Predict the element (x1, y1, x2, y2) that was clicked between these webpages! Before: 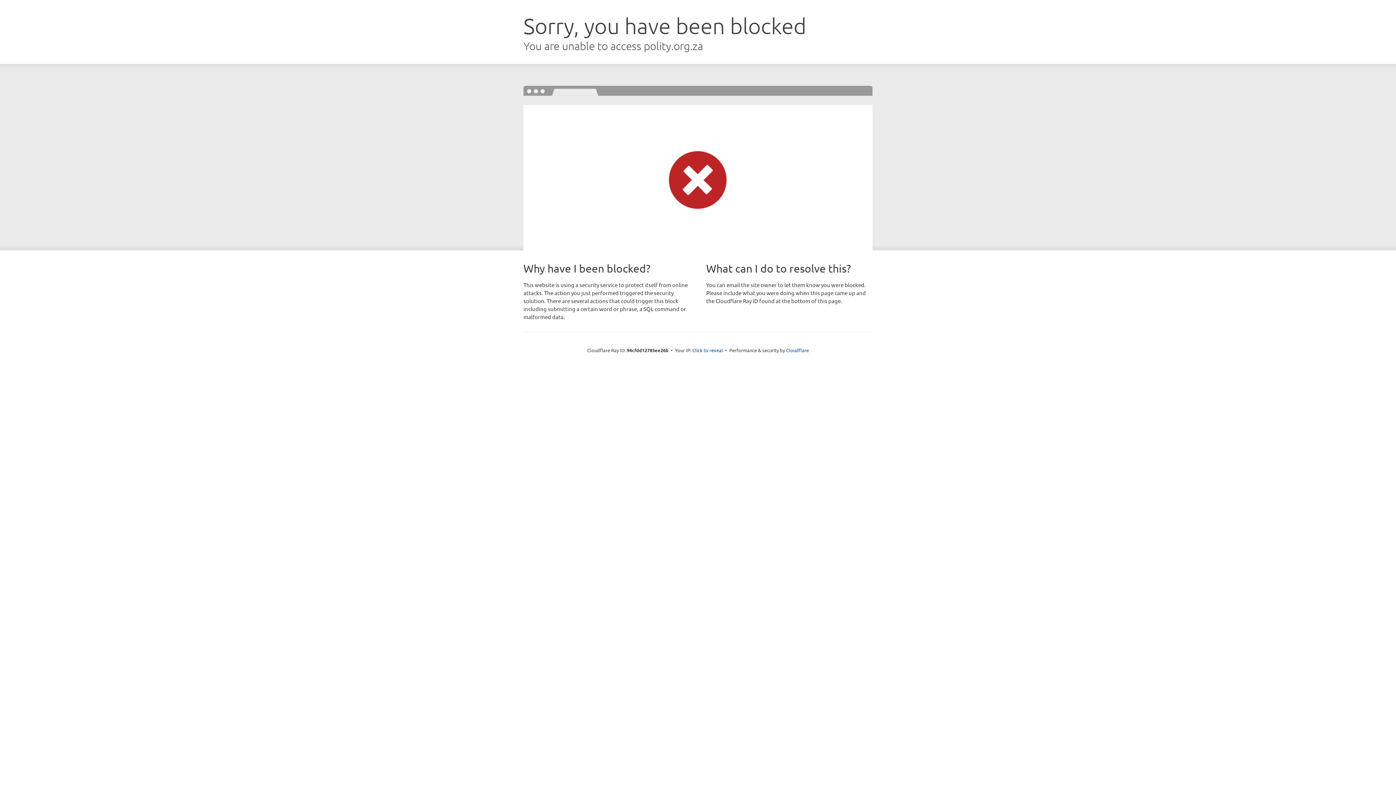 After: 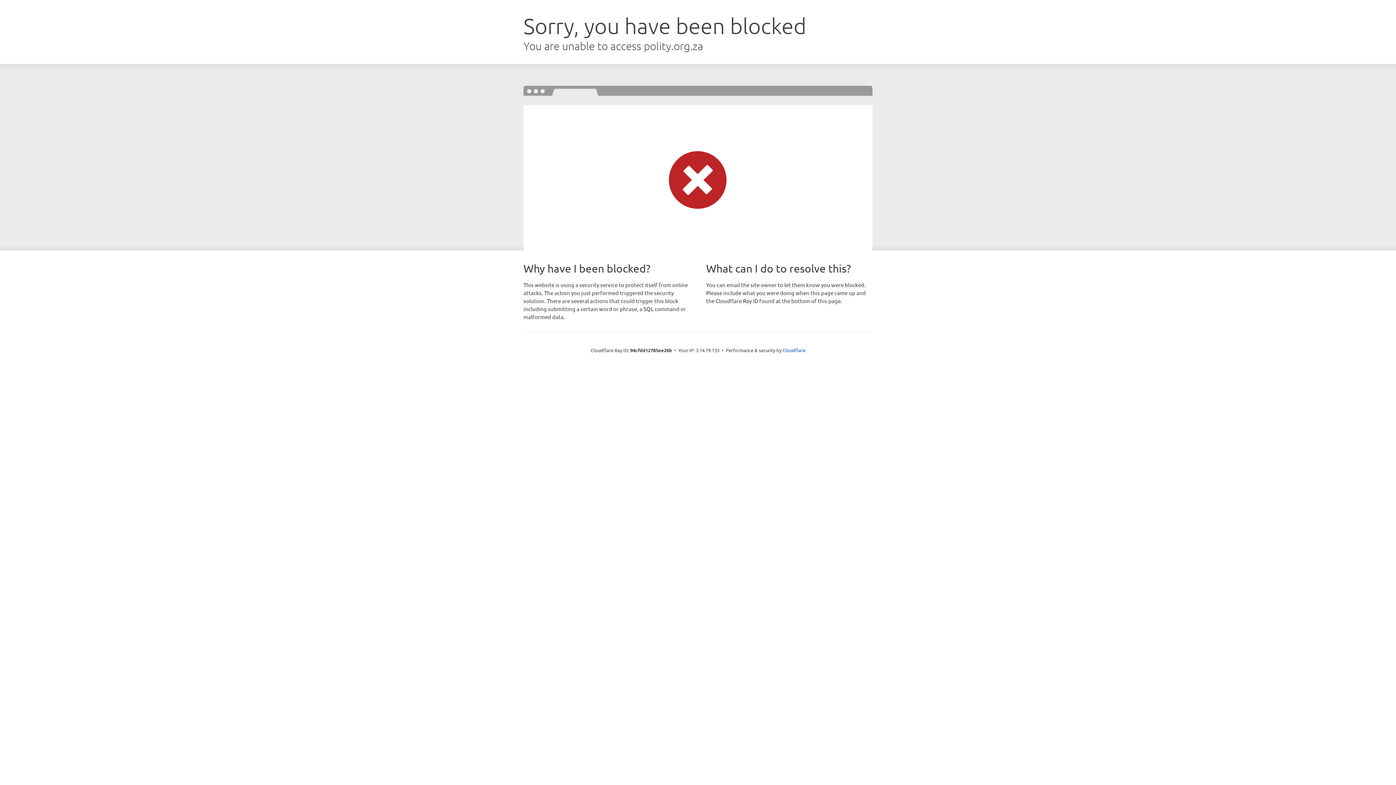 Action: label: Click to reveal bbox: (692, 346, 723, 353)